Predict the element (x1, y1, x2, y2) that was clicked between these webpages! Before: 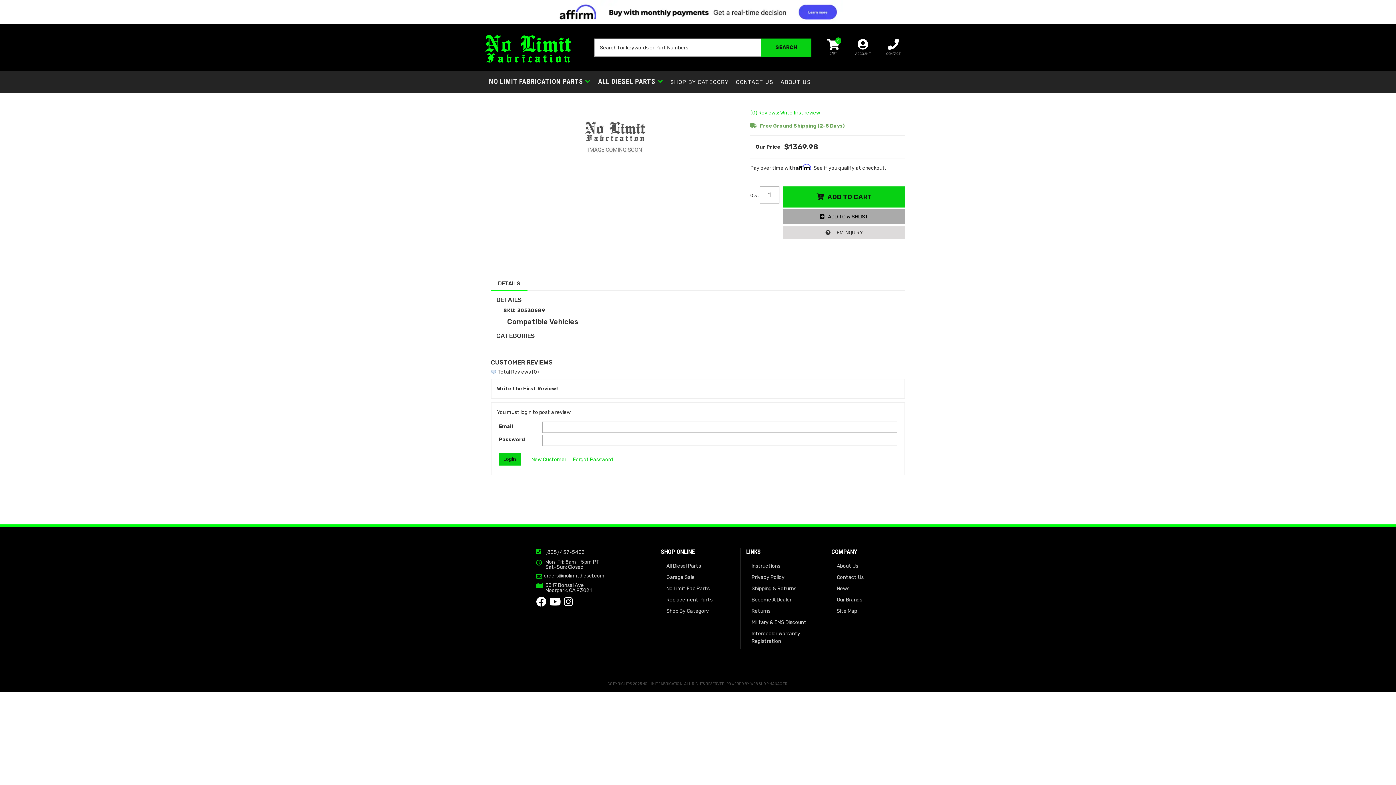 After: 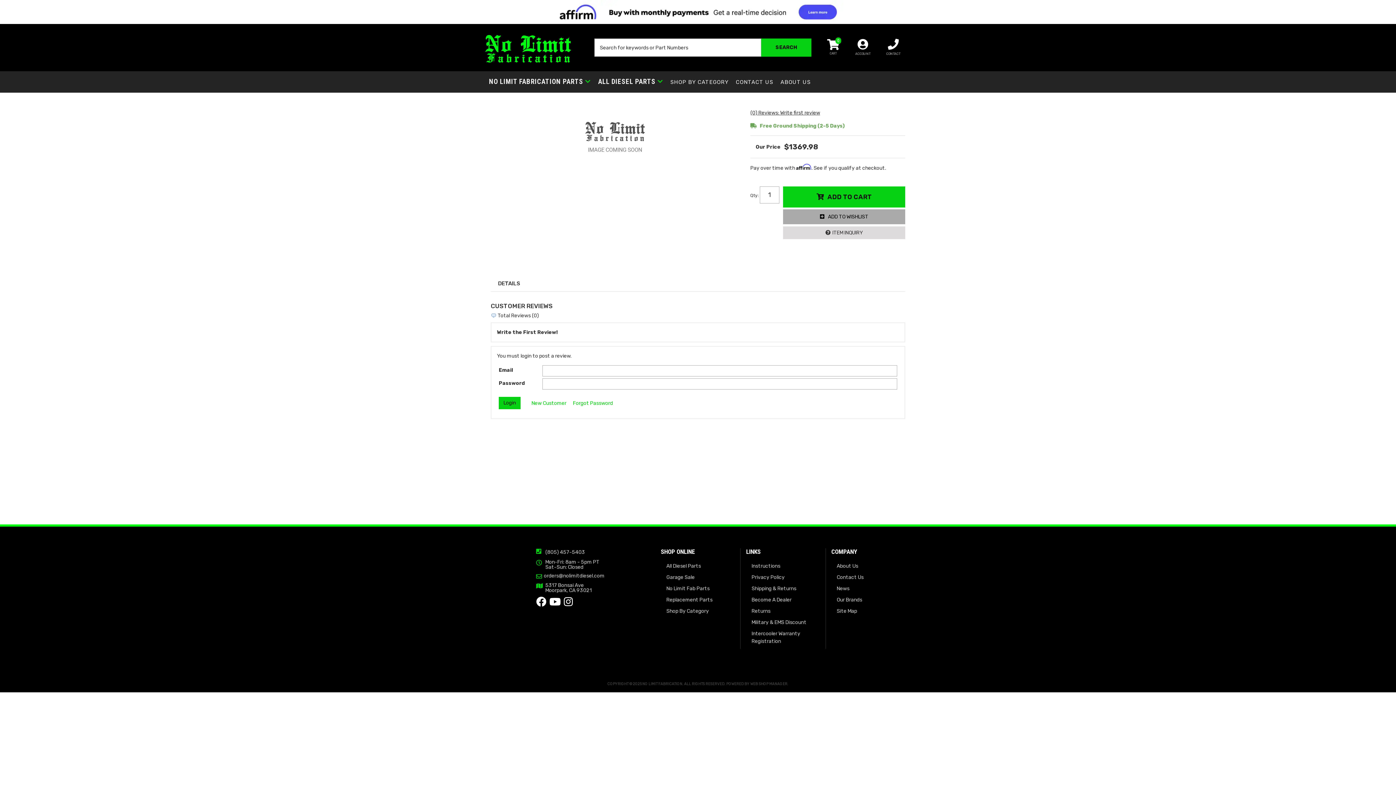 Action: label: (0) Reviews: Write first review bbox: (750, 109, 820, 116)